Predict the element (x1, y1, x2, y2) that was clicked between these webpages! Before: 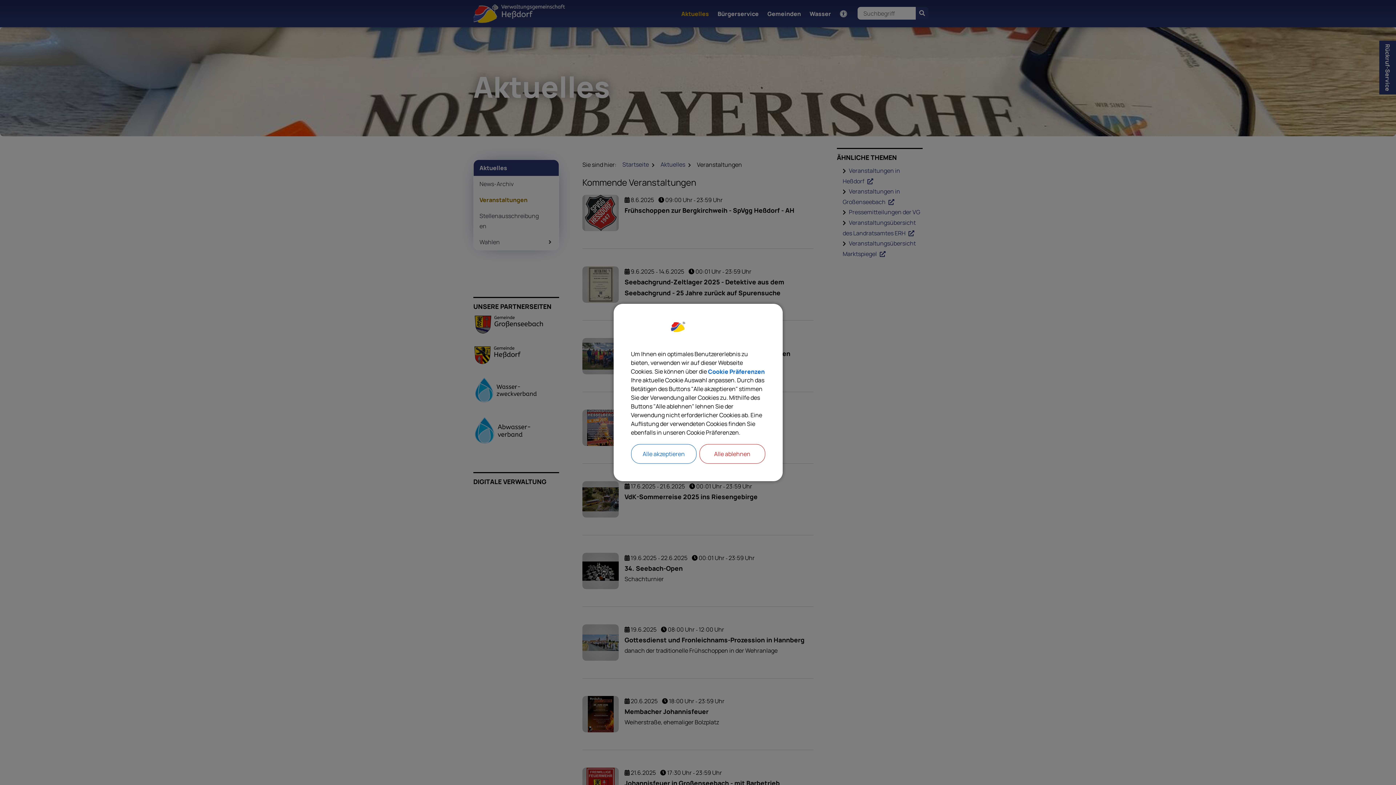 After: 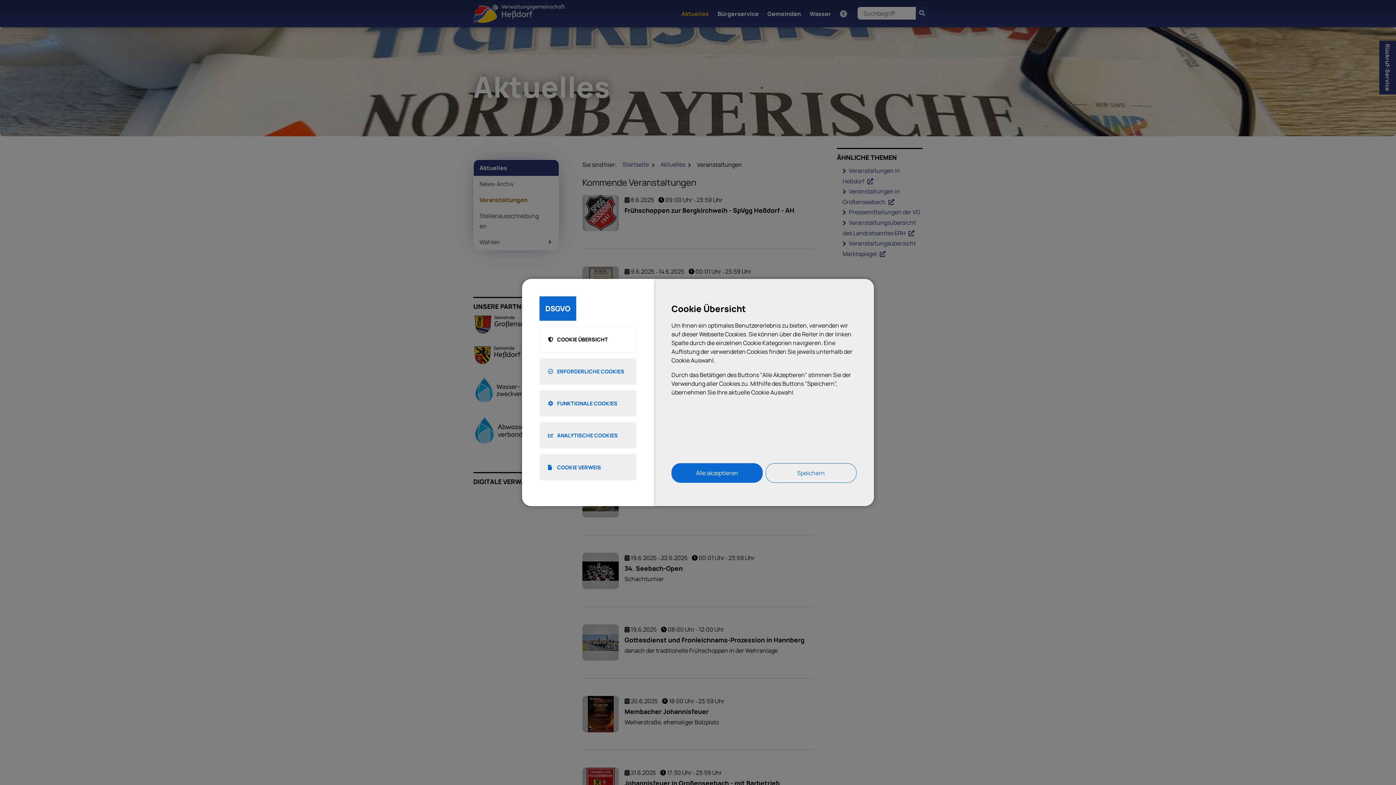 Action: bbox: (708, 367, 764, 376) label: Cookie Präferenzen